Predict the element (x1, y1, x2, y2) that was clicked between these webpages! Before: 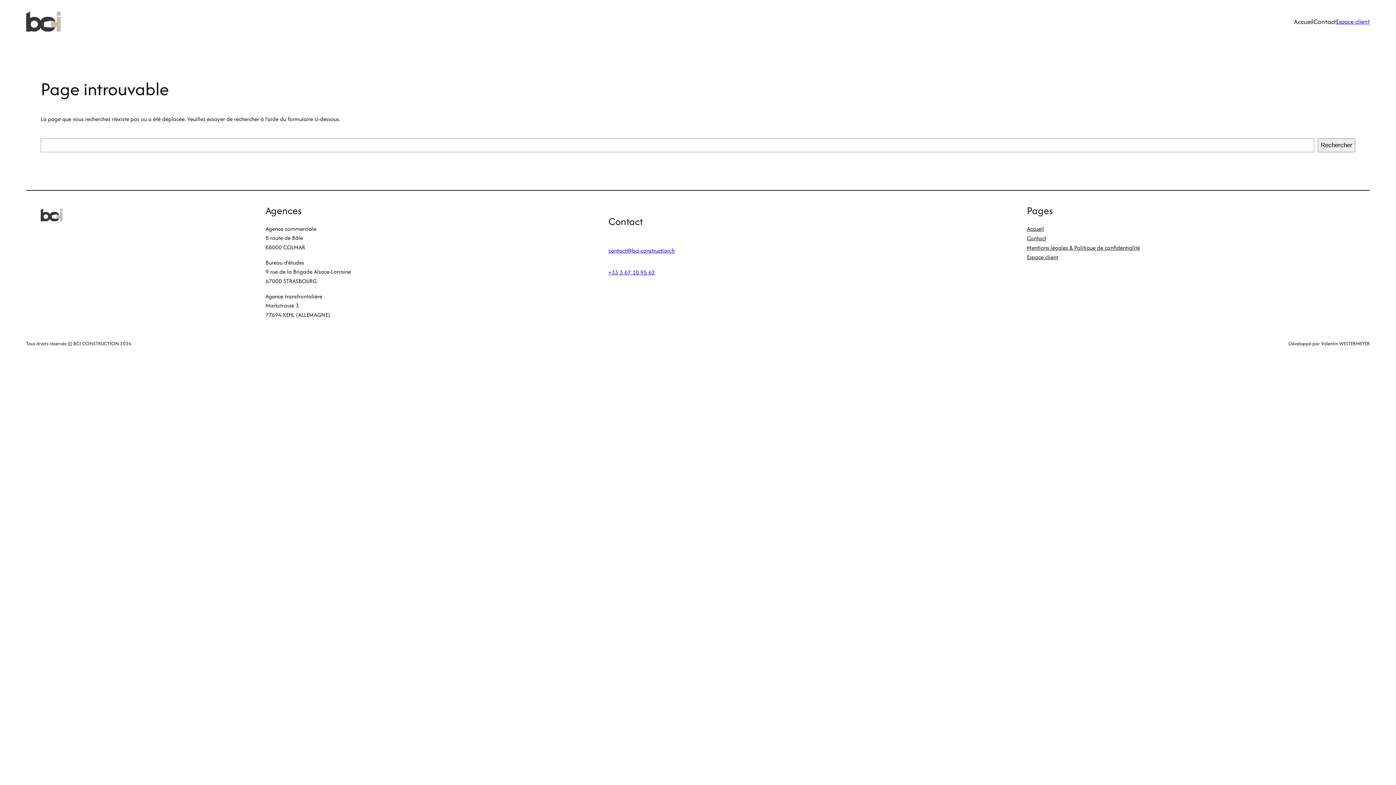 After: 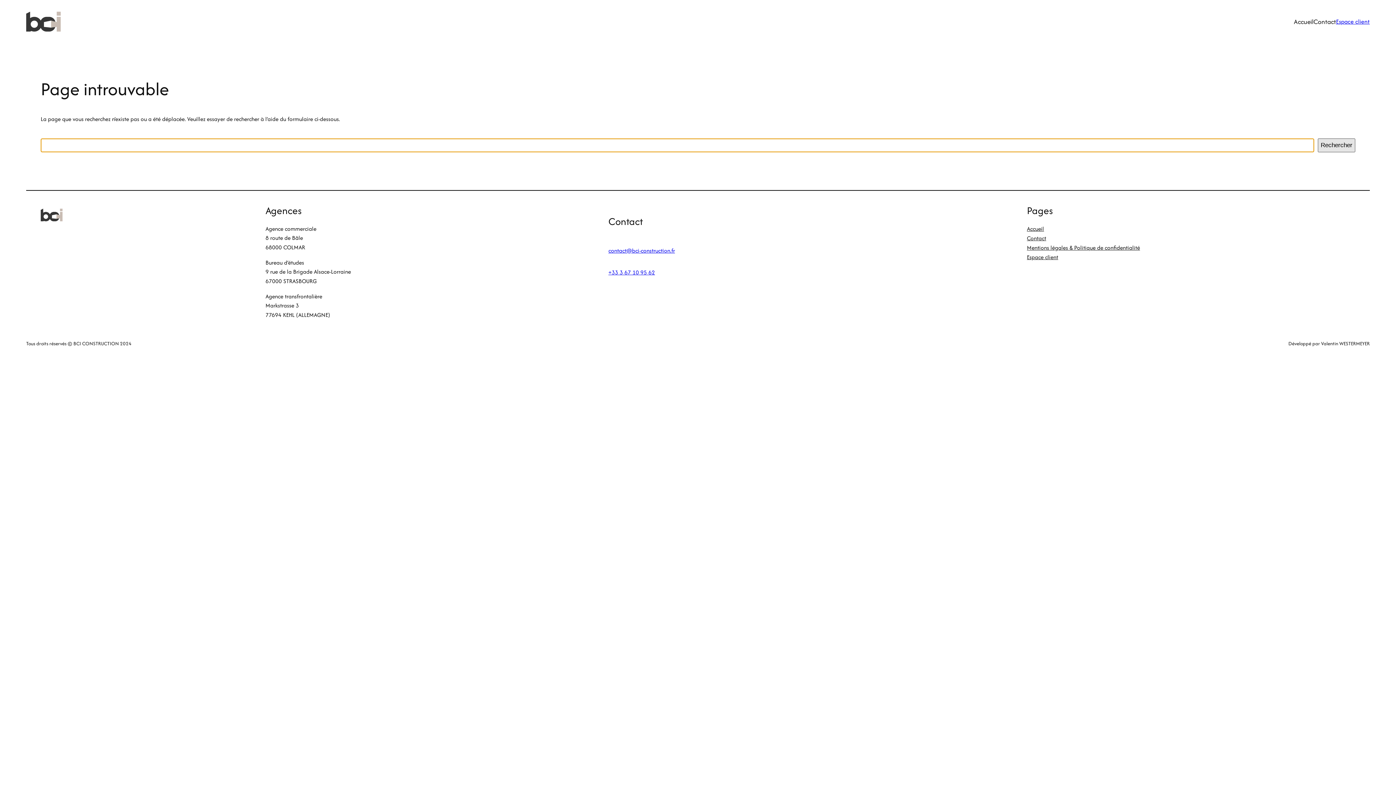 Action: label: Rechercher bbox: (1318, 138, 1355, 152)